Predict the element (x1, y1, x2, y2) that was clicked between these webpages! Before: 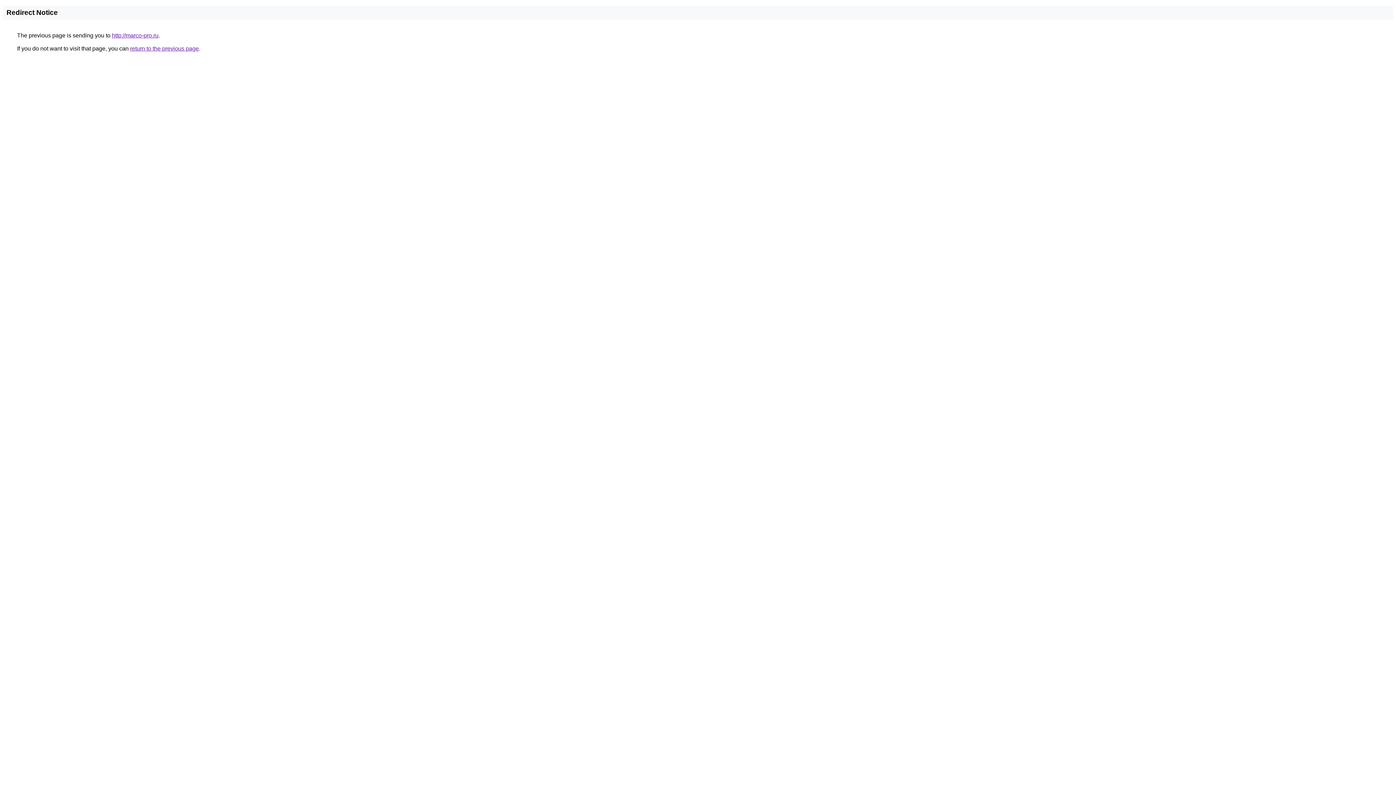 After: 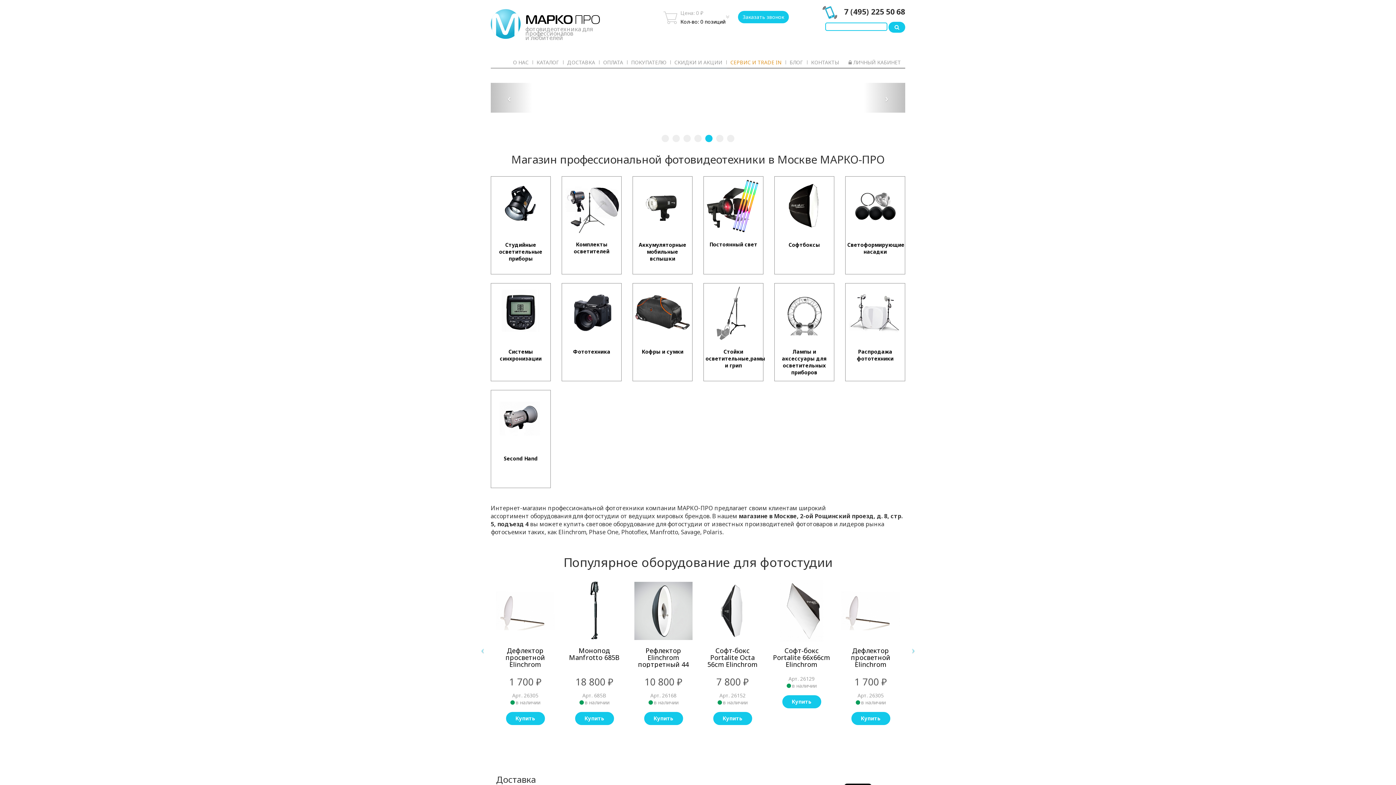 Action: bbox: (112, 32, 158, 38) label: http://marco-pro.ru